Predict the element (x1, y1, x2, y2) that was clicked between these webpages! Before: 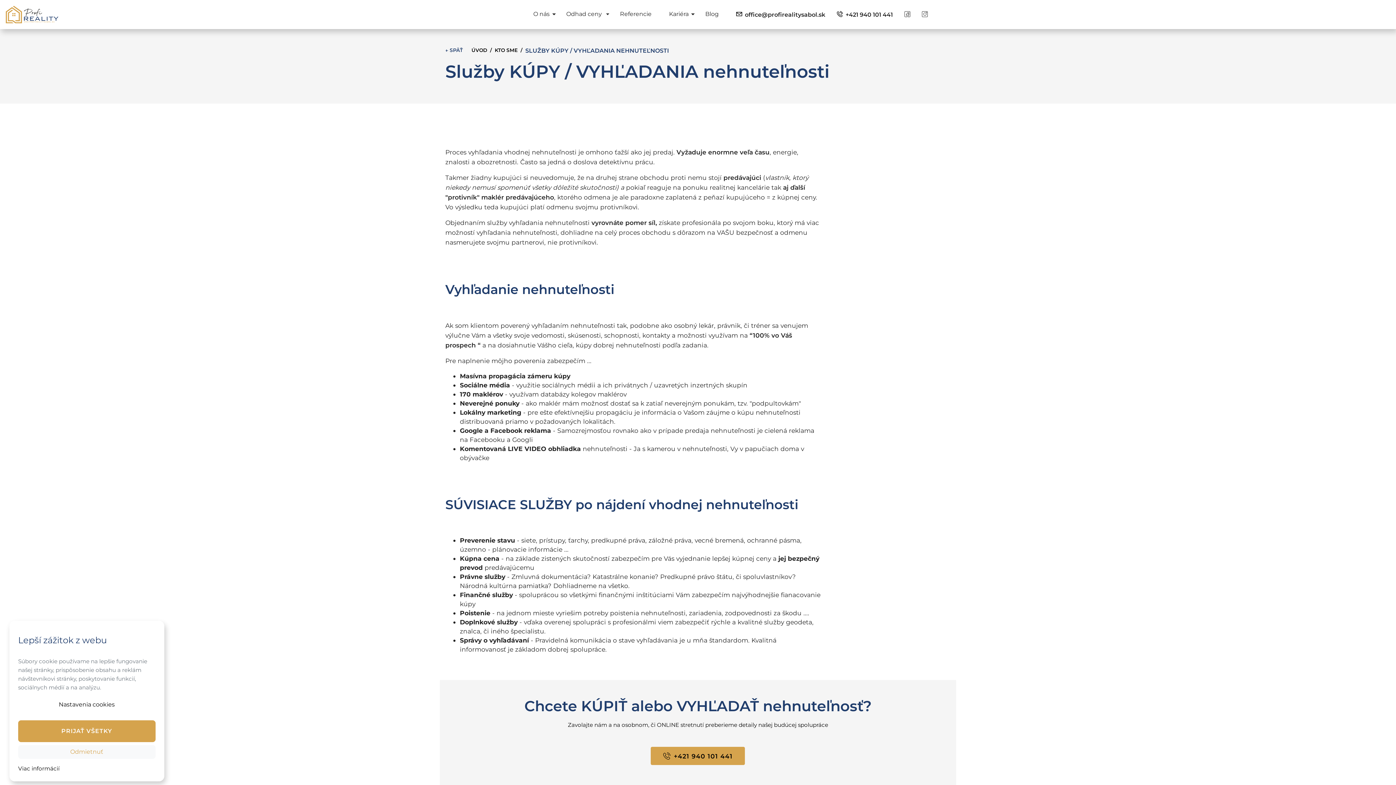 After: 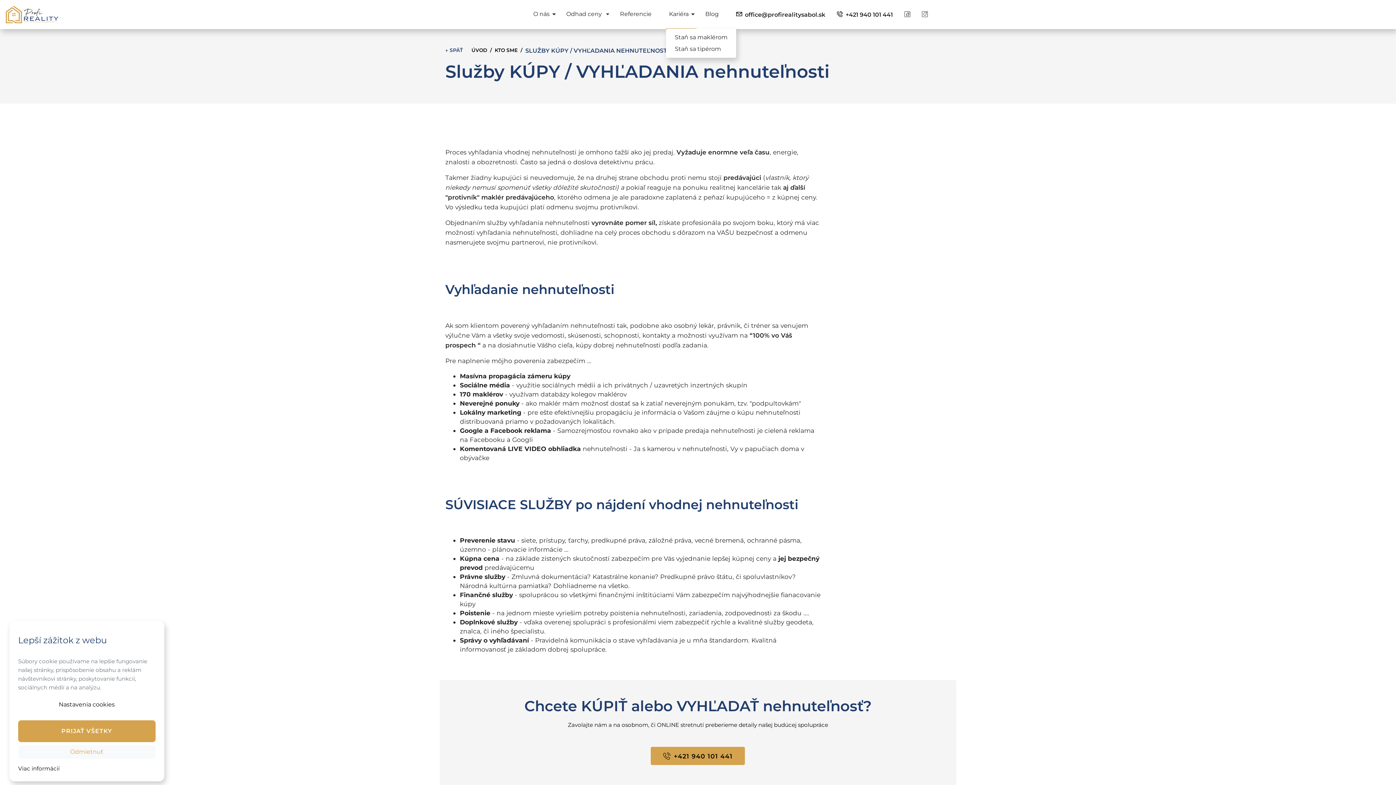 Action: bbox: (666, 6, 696, 21) label: Kariéra